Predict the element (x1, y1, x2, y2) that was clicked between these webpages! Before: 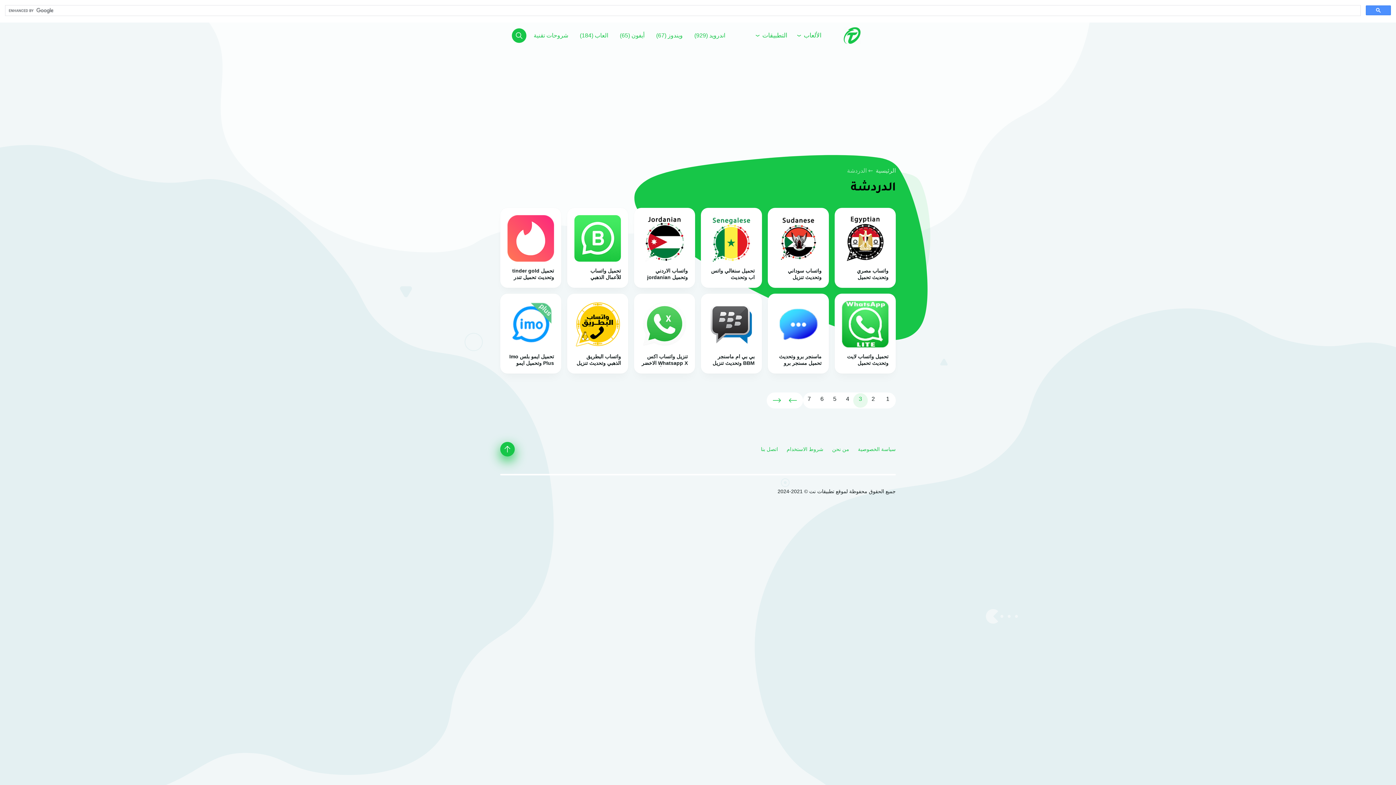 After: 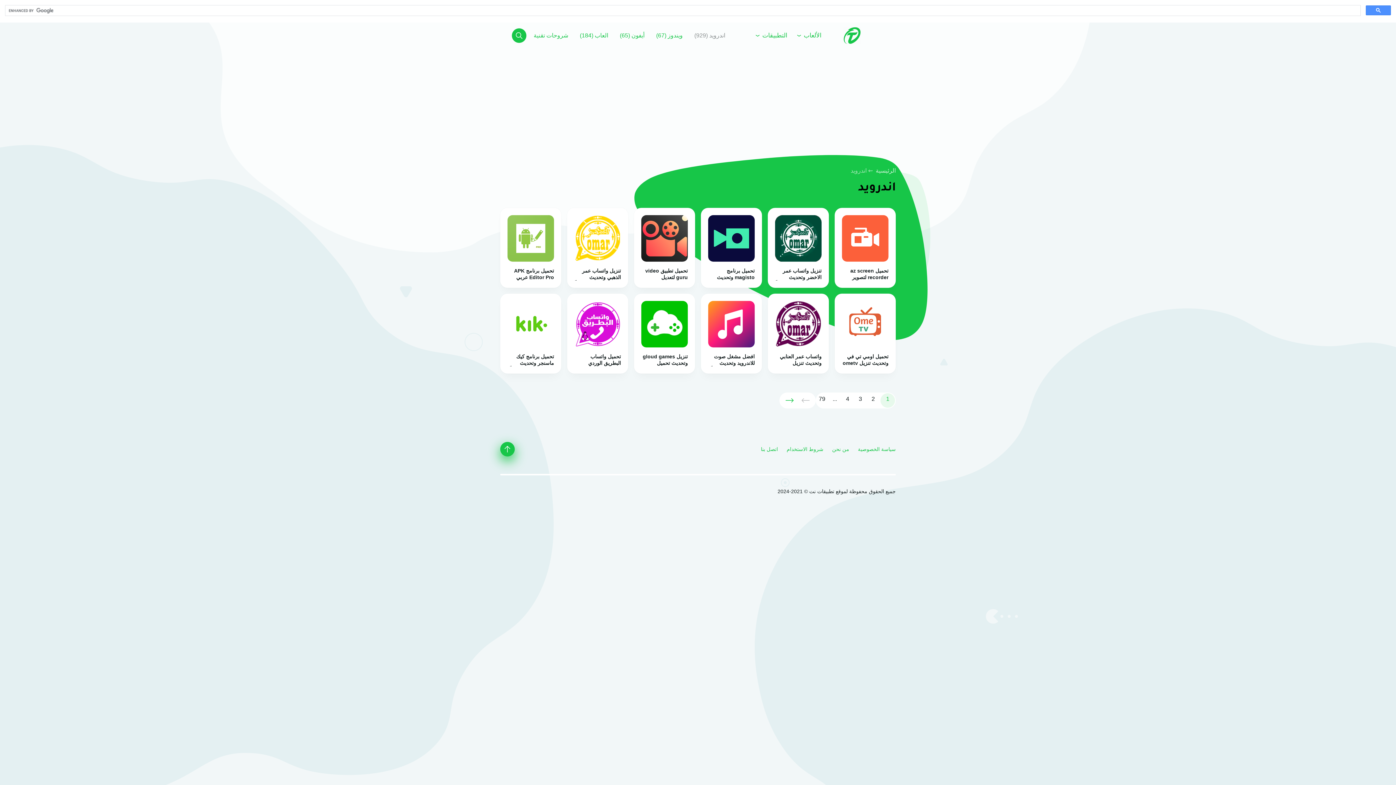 Action: bbox: (690, 28, 729, 42) label: اندرويد (929)